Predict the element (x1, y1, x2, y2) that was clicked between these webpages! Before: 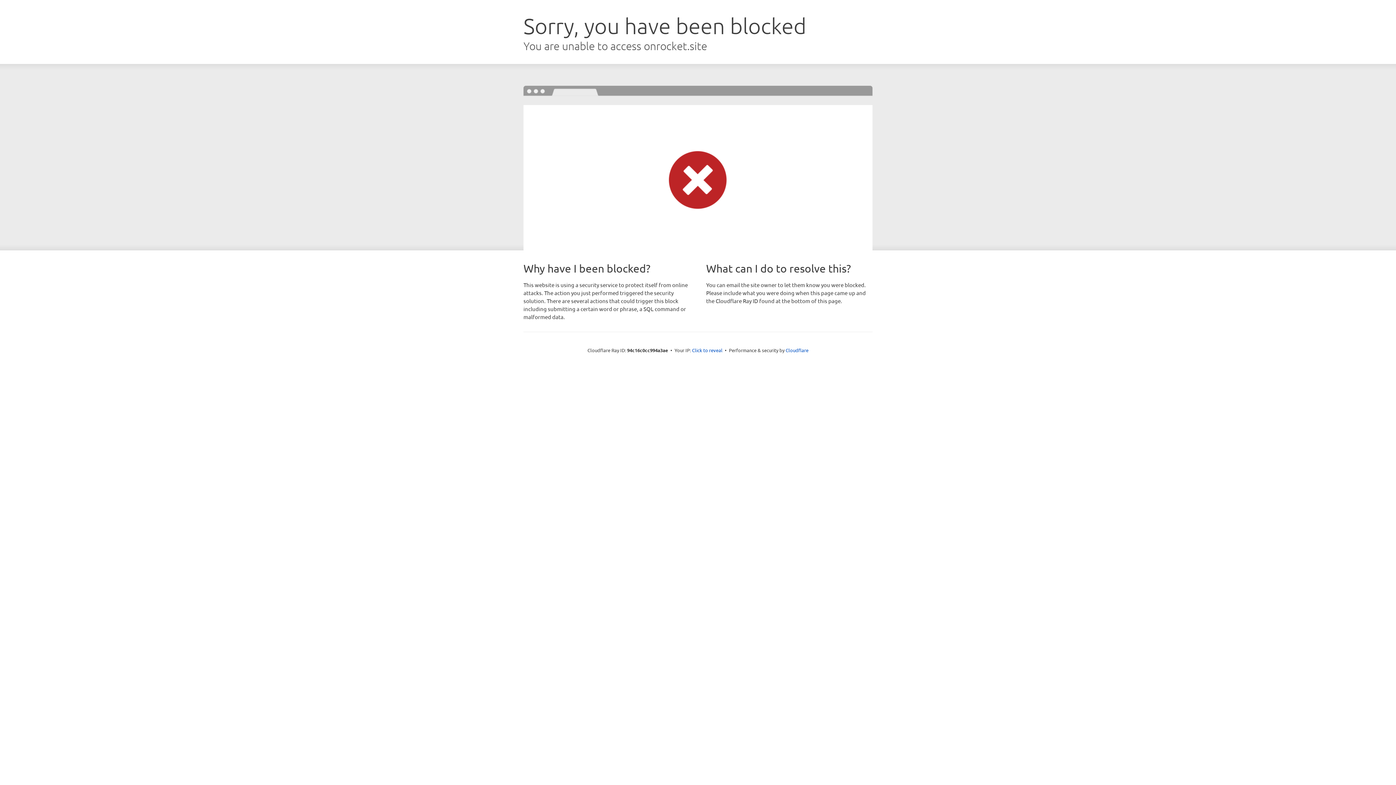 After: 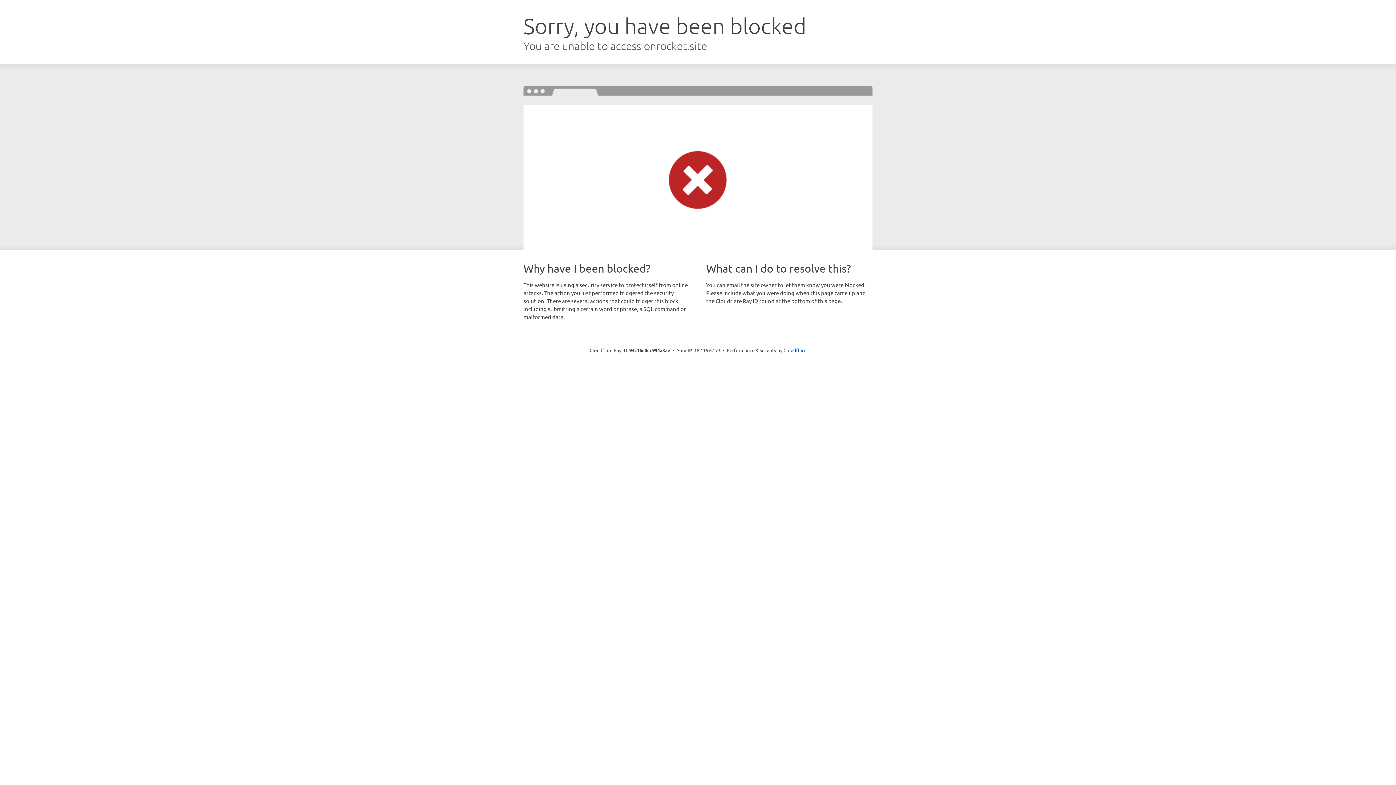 Action: label: Click to reveal bbox: (692, 346, 722, 353)